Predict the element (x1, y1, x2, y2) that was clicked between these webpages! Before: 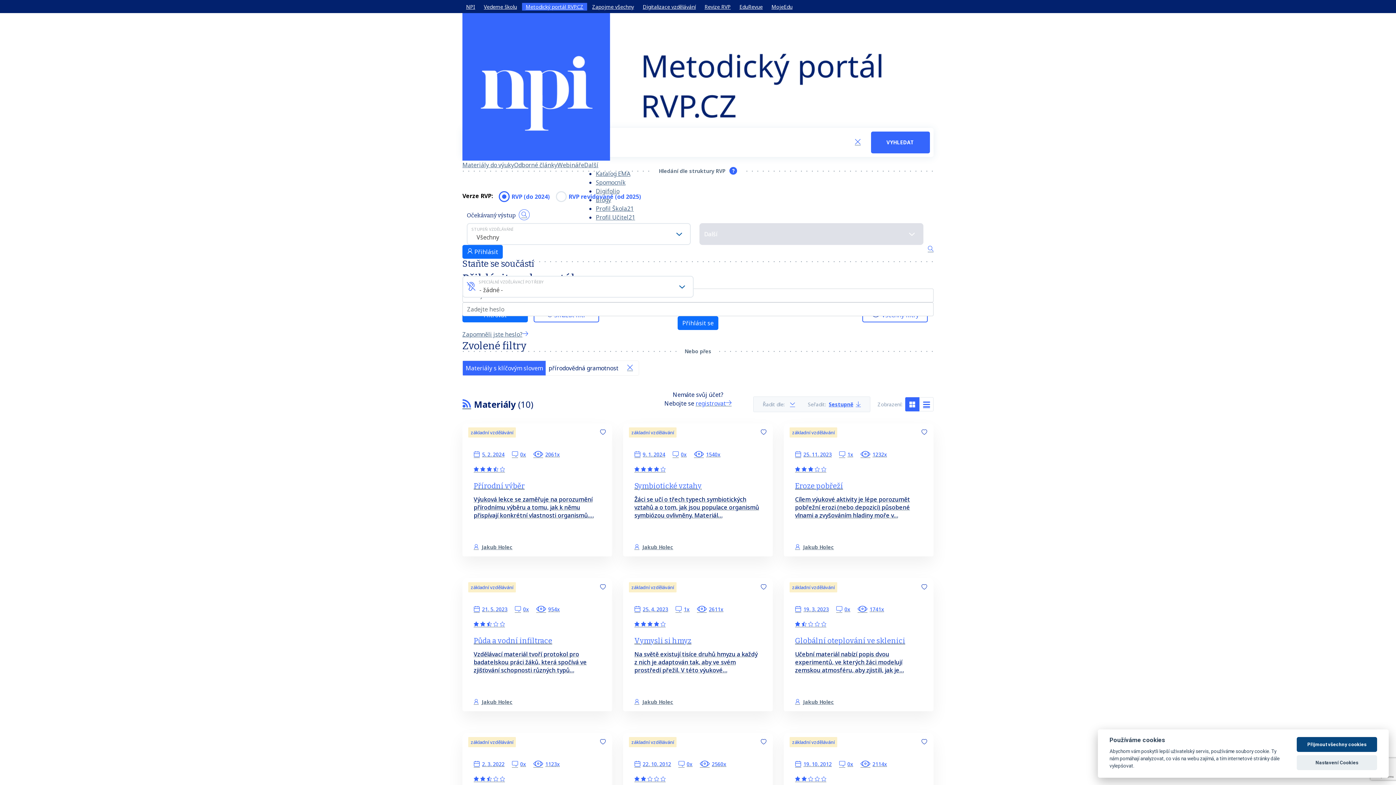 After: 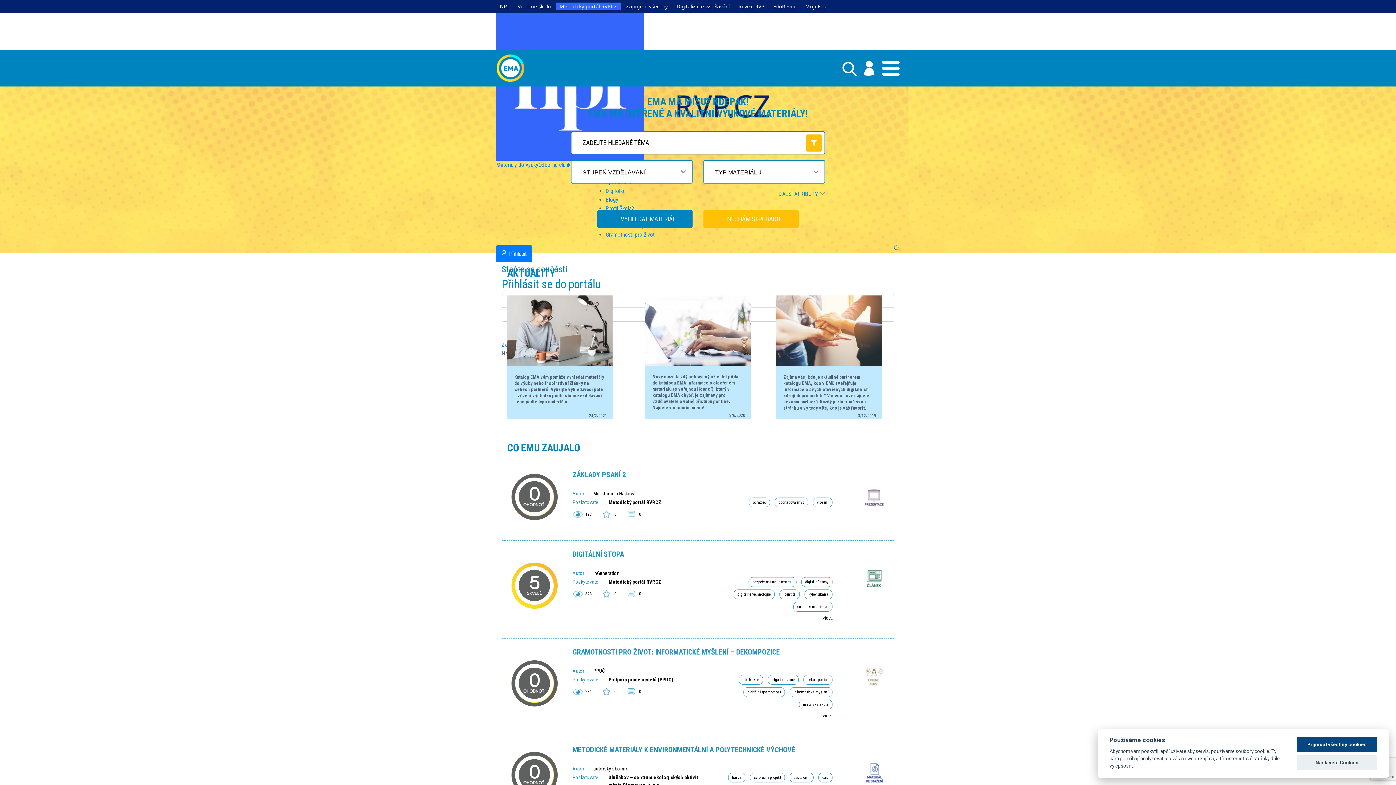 Action: label: Katalog EMA bbox: (596, 169, 630, 177)